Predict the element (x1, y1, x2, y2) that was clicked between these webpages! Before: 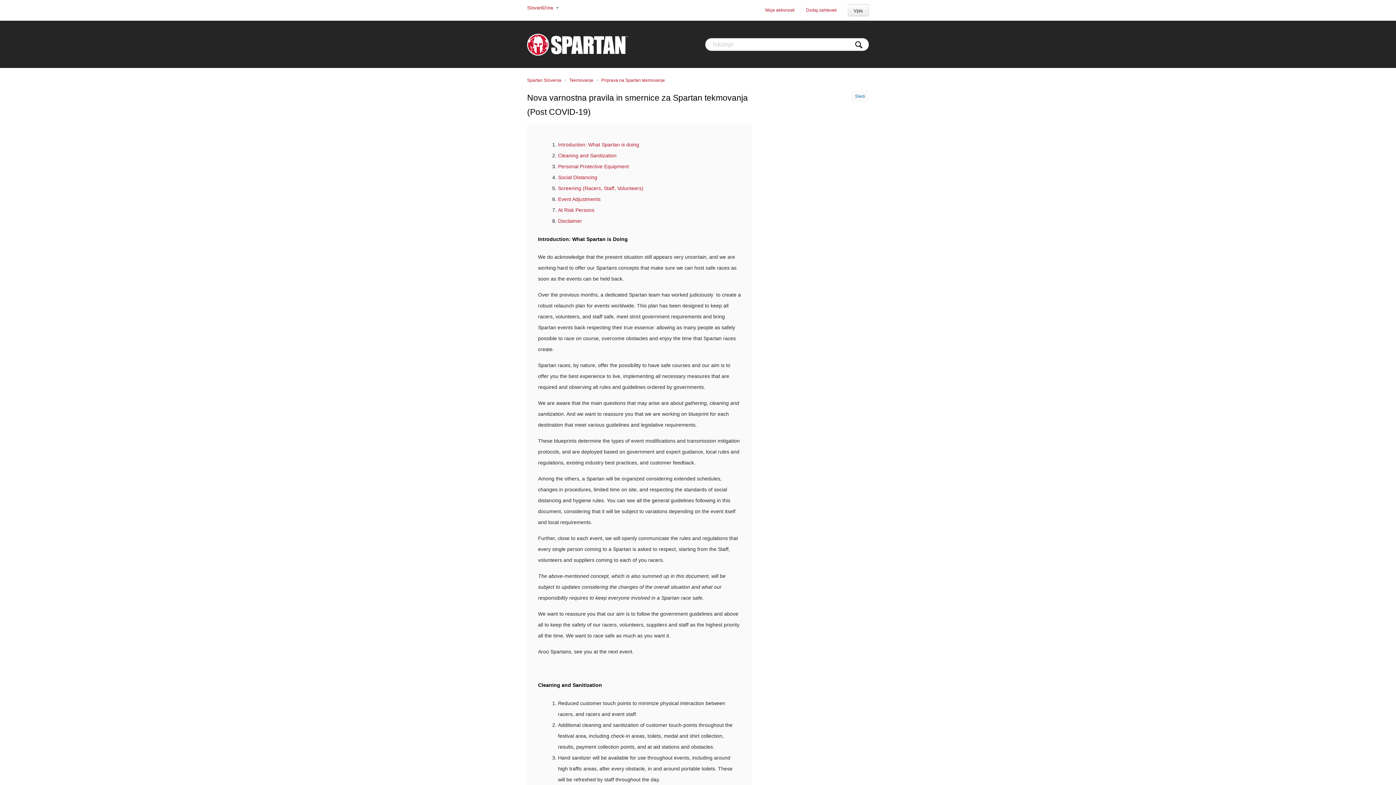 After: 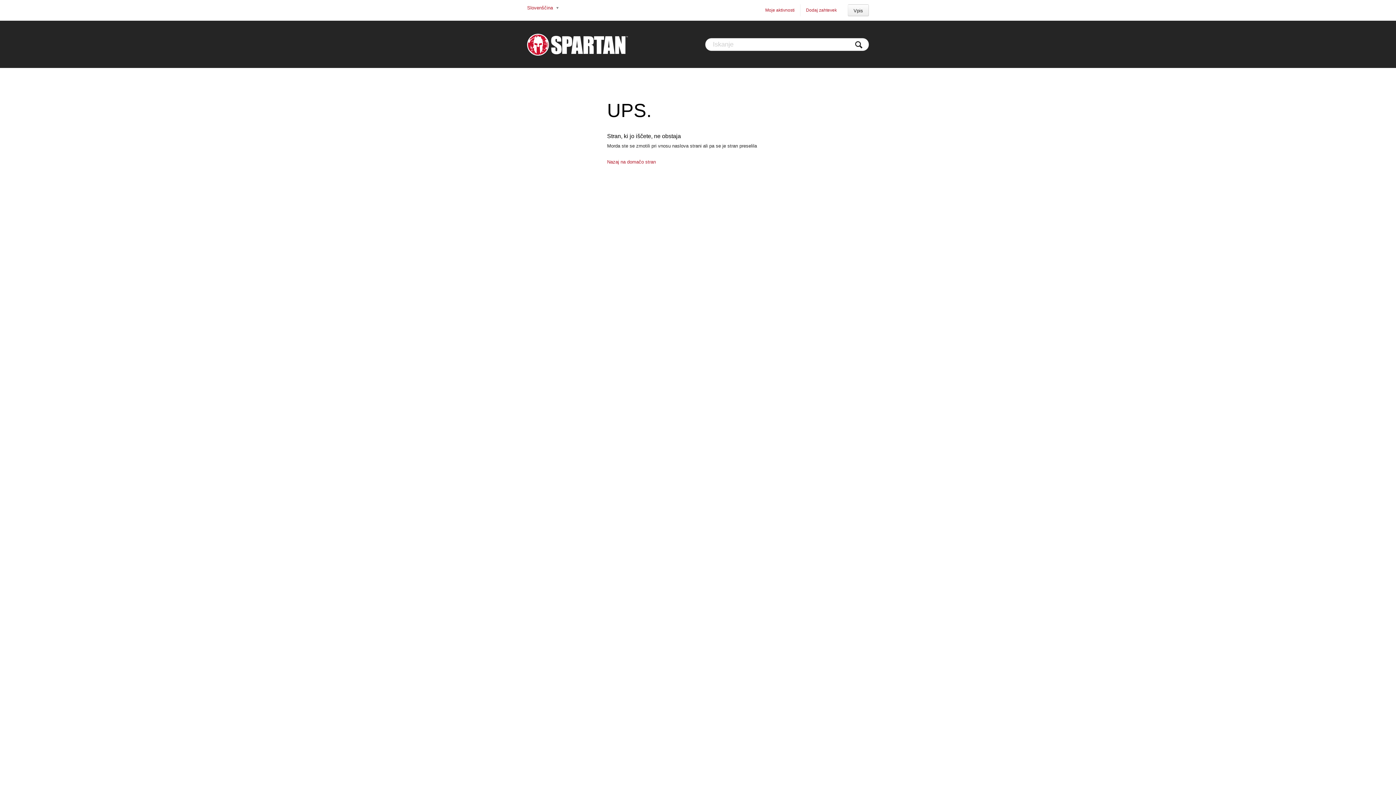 Action: label: Sledi bbox: (851, 90, 869, 102)